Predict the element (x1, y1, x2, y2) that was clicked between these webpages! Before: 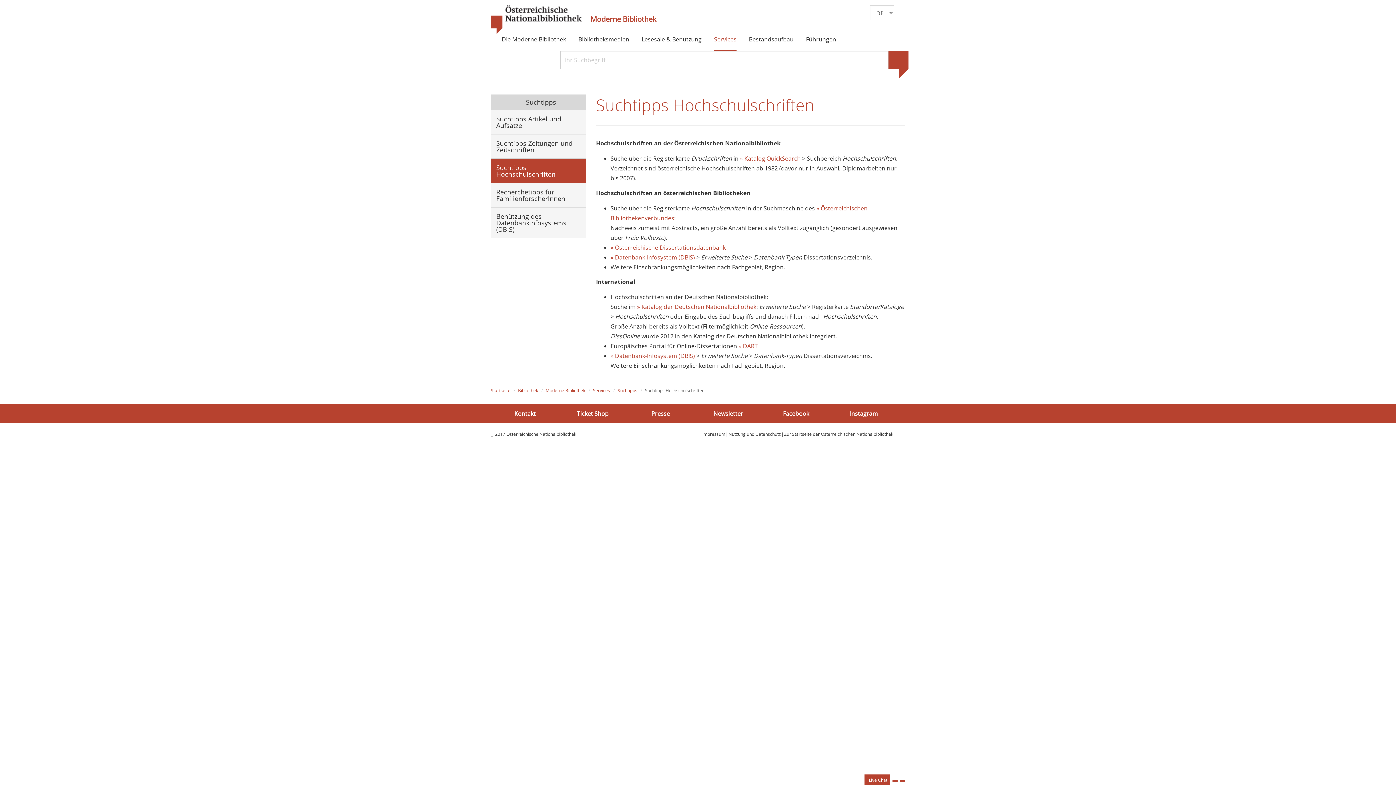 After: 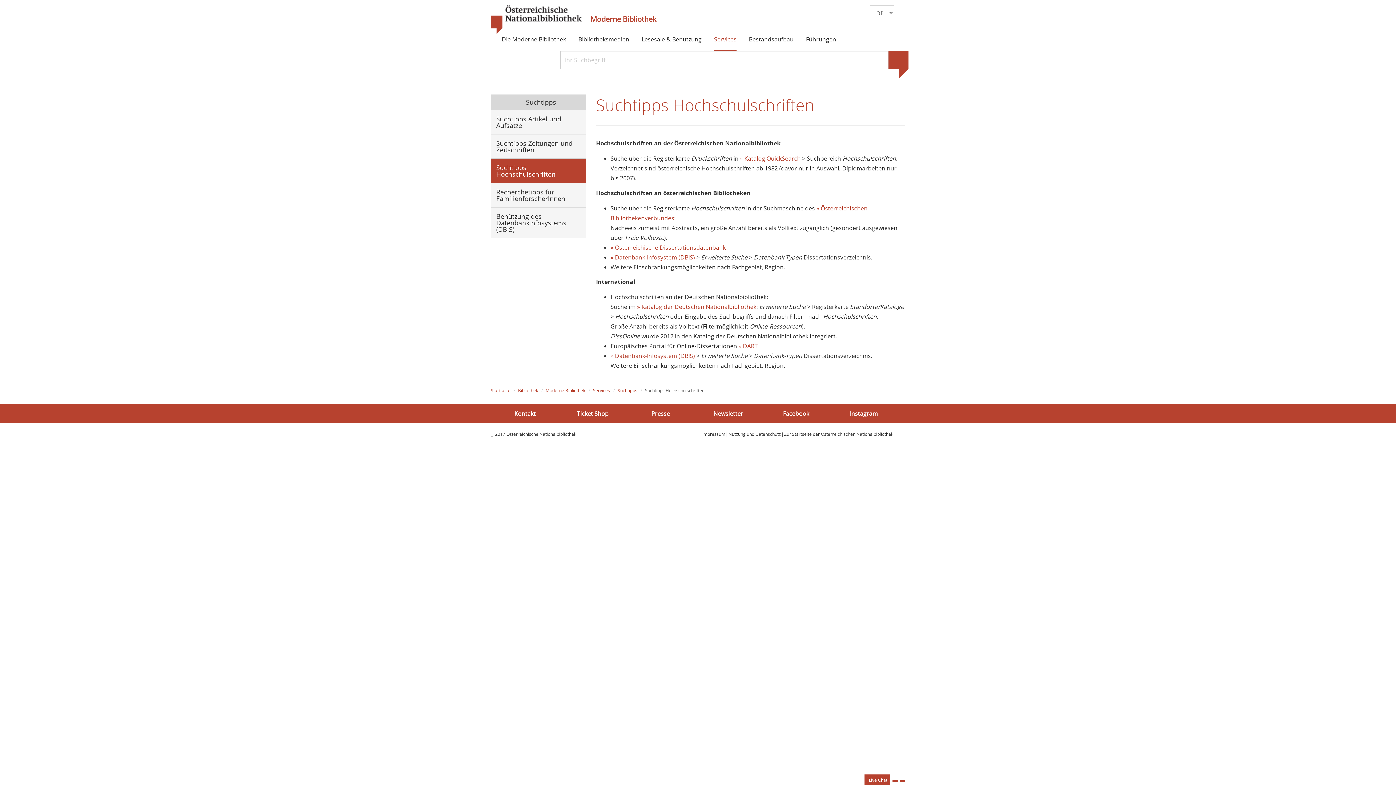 Action: bbox: (864, 774, 890, 785) label: Live Chat